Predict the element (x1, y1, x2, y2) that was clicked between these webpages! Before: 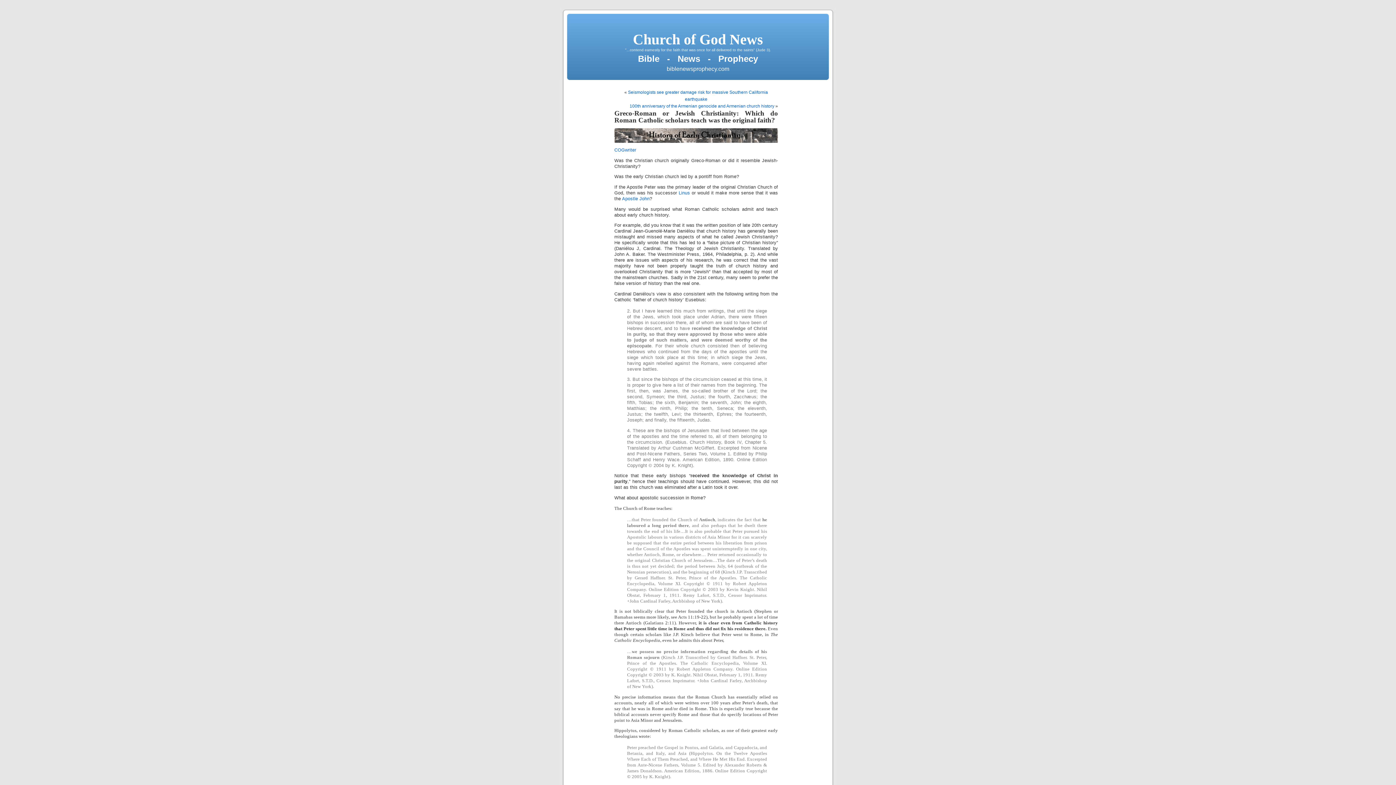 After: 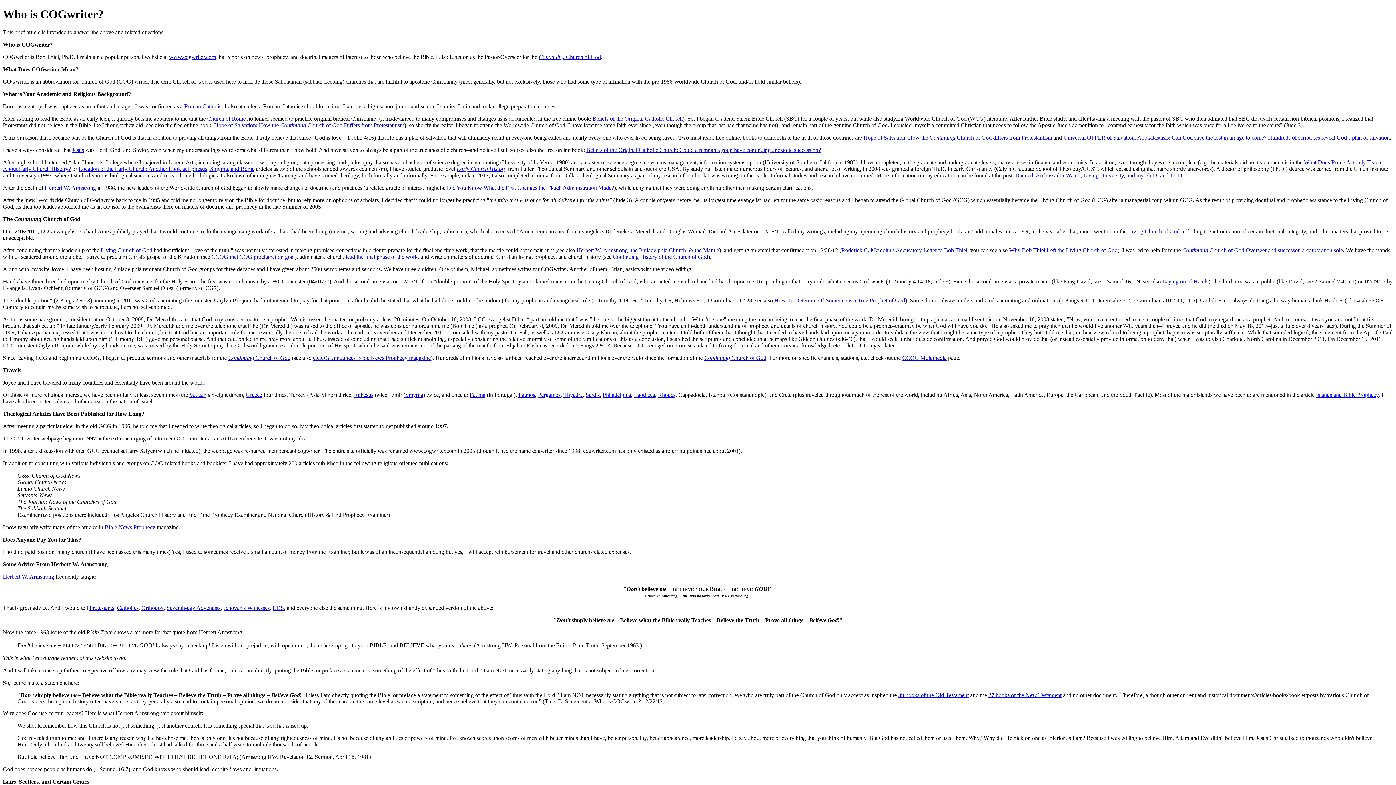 Action: bbox: (614, 147, 636, 152) label: COGwriter